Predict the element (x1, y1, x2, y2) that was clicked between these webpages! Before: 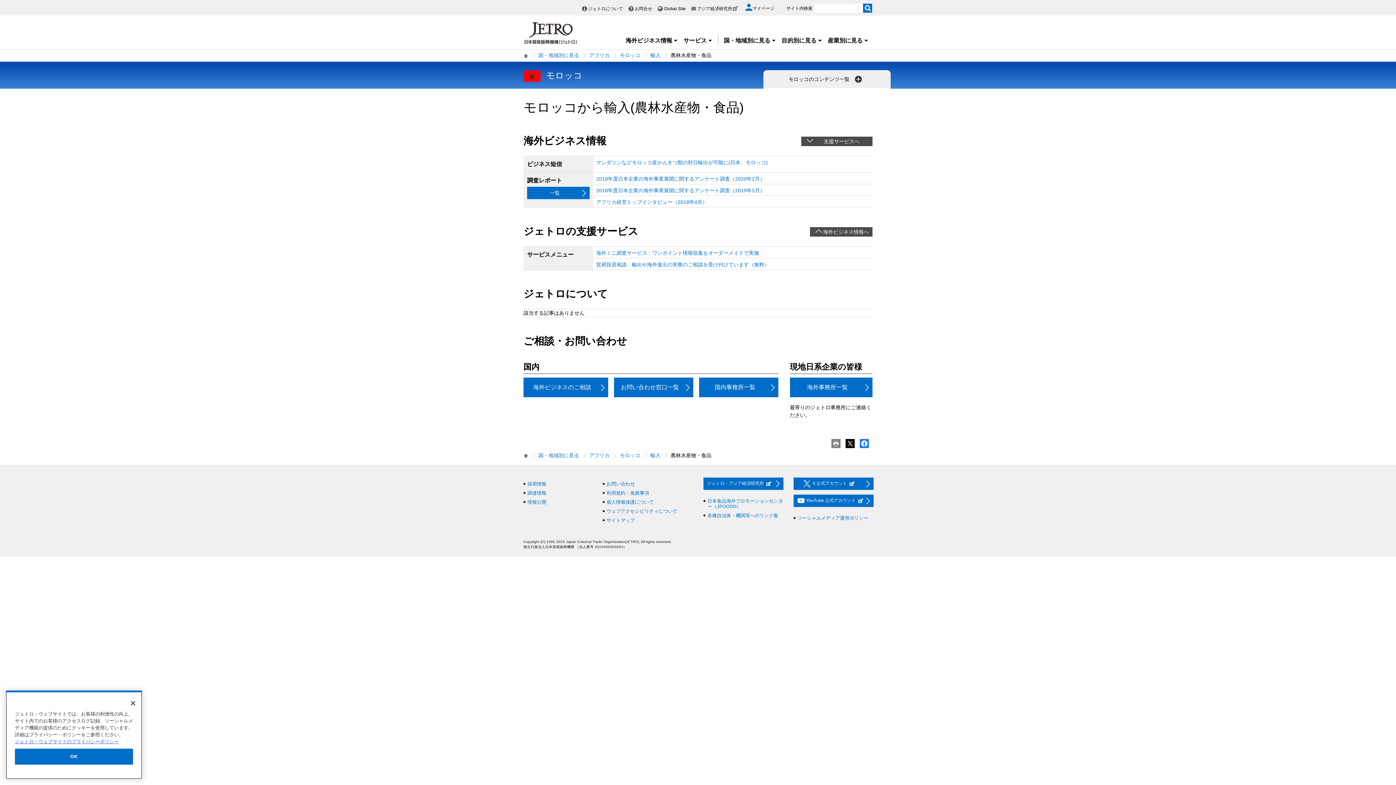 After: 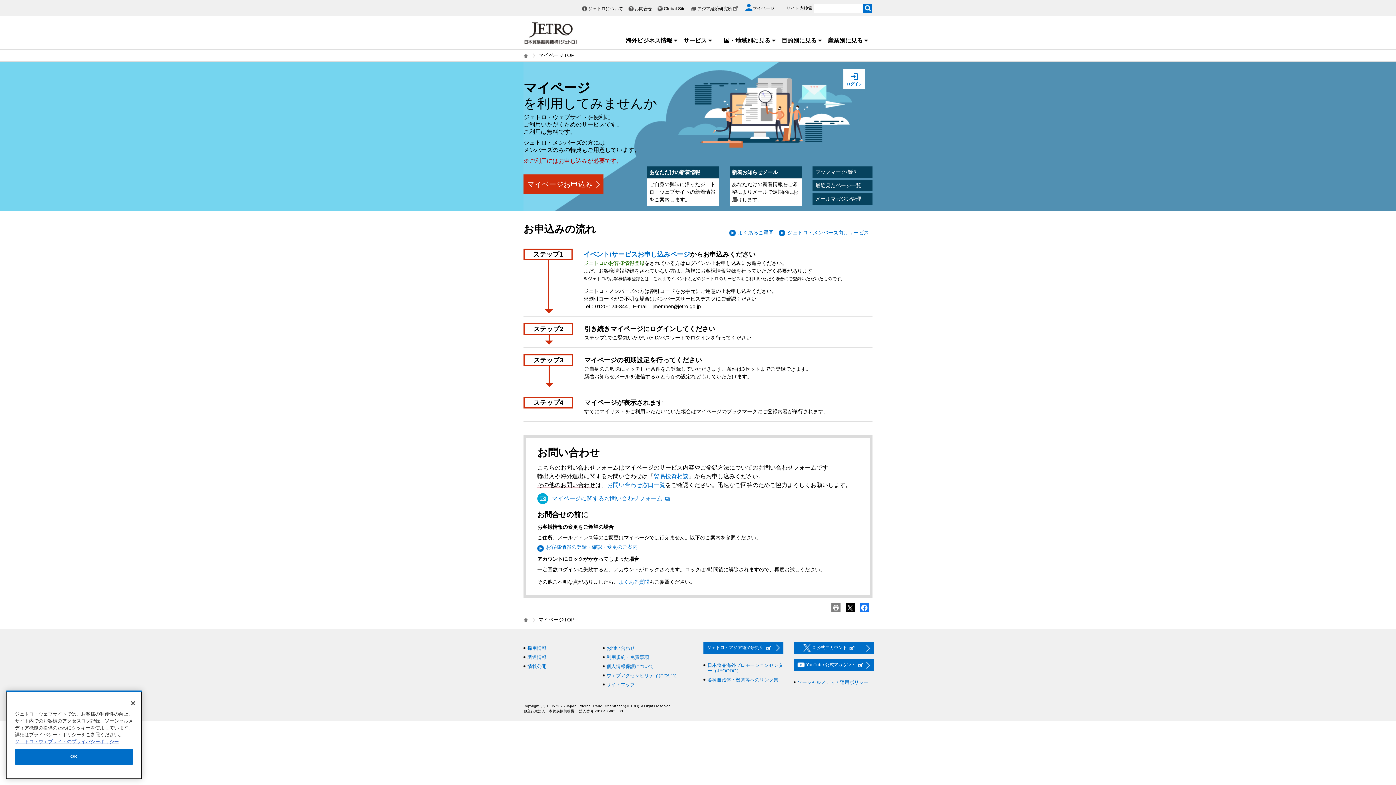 Action: bbox: (745, 2, 778, 13) label: マイページ